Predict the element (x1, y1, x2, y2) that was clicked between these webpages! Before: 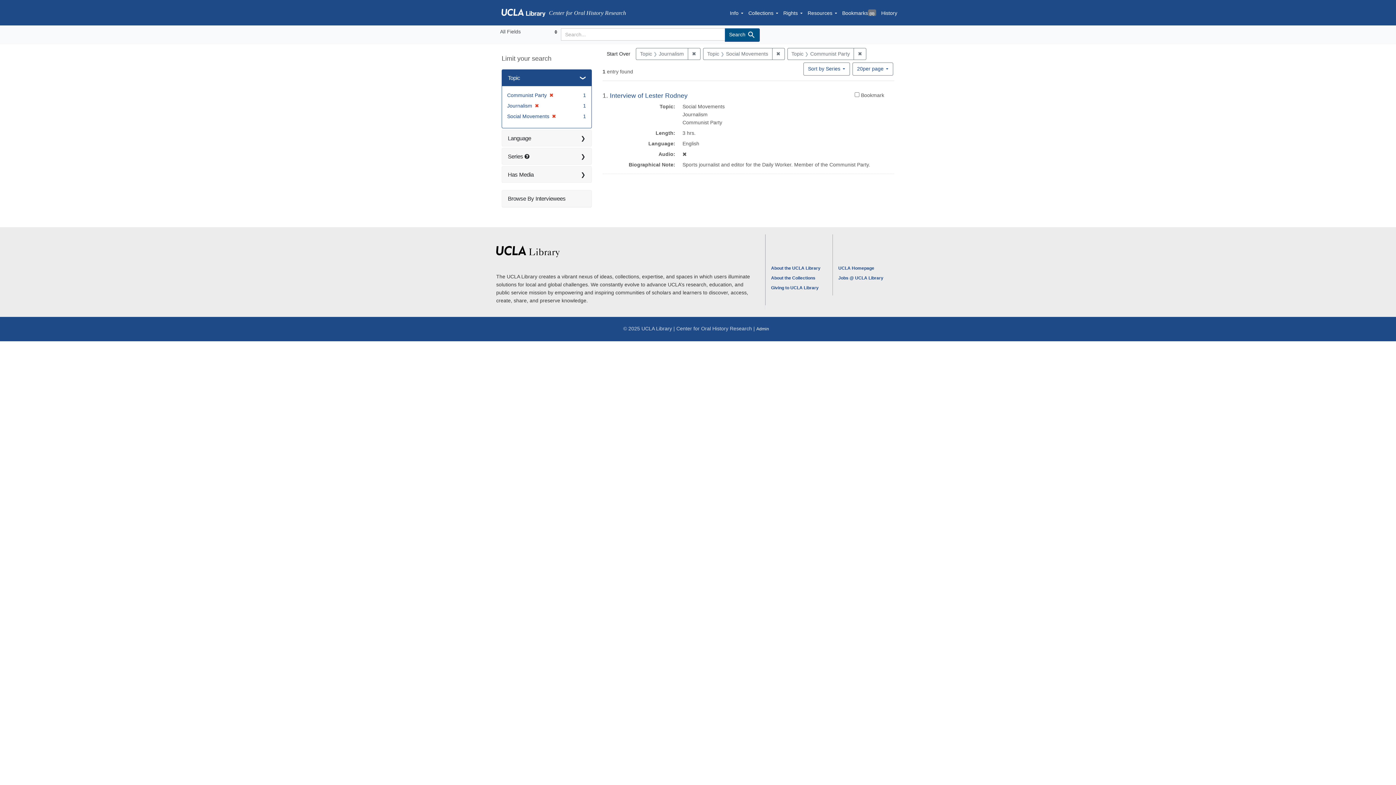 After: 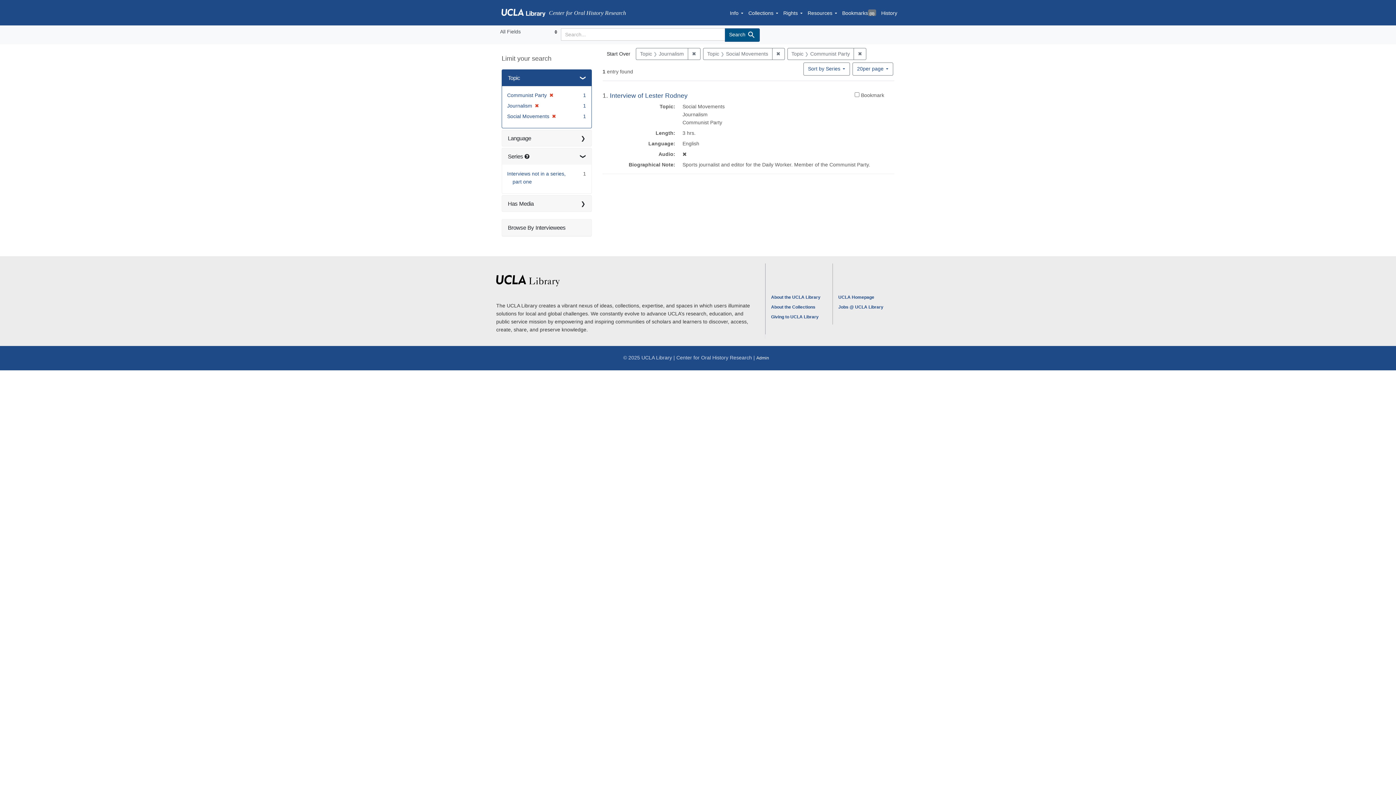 Action: label: Series  bbox: (502, 148, 591, 164)